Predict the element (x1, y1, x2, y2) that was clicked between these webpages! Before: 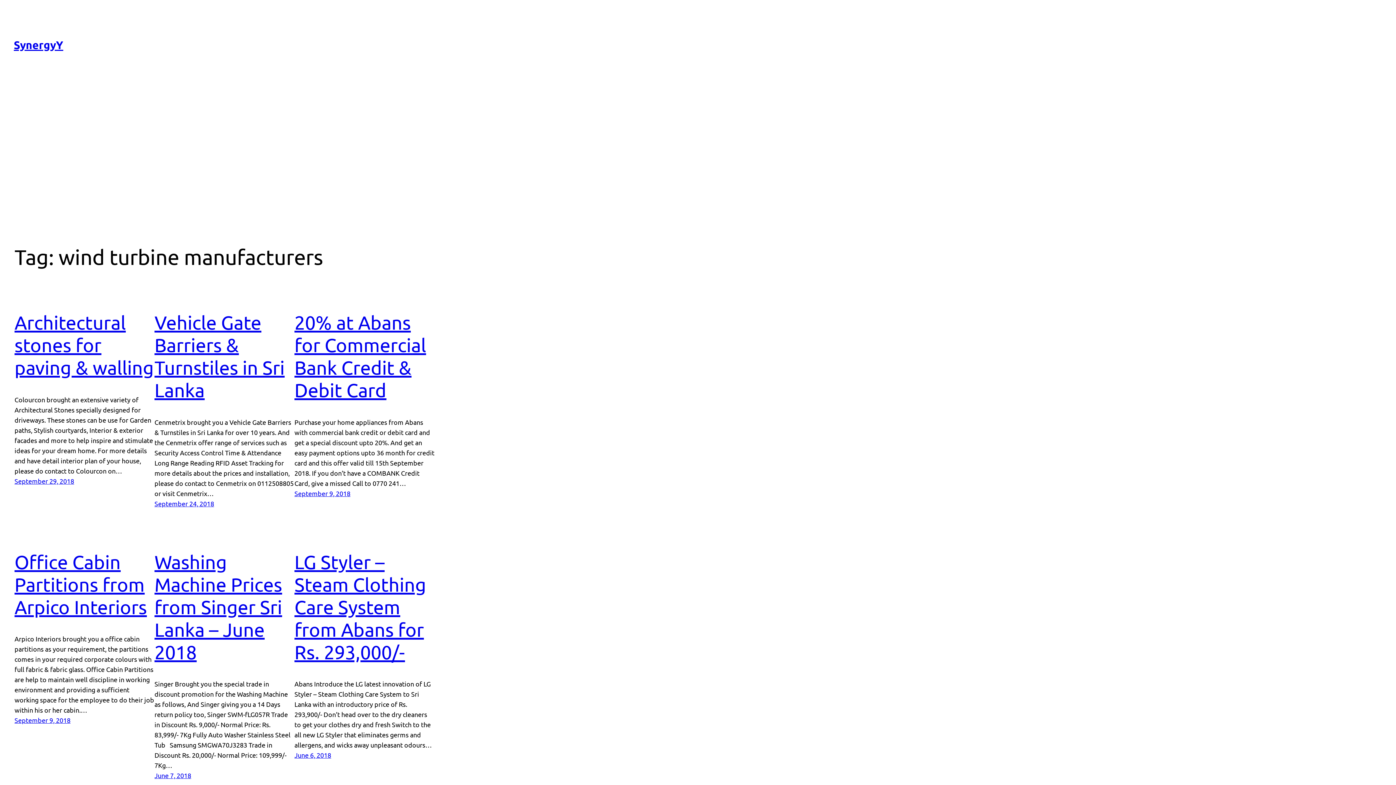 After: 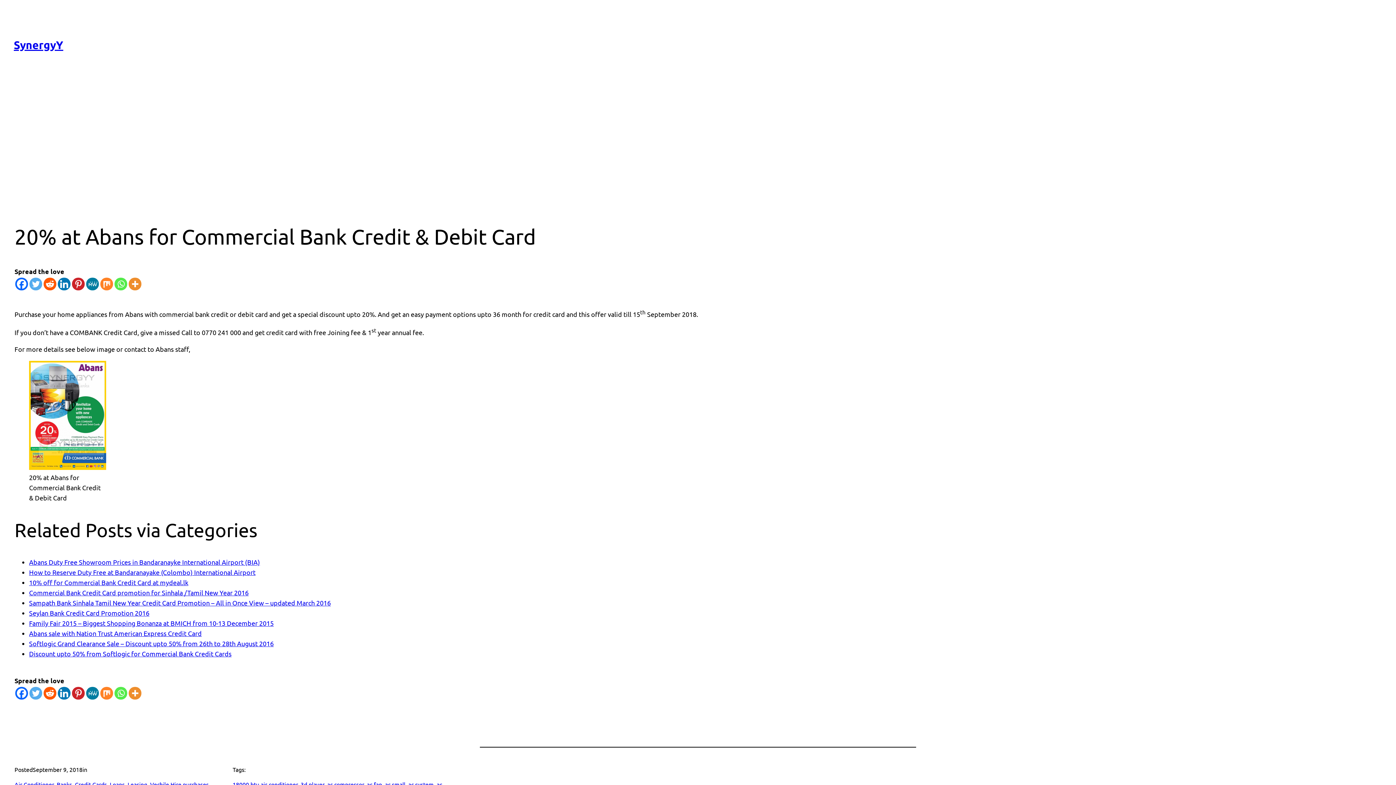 Action: bbox: (294, 311, 426, 401) label: 20% at Abans for Commercial Bank Credit & Debit Card